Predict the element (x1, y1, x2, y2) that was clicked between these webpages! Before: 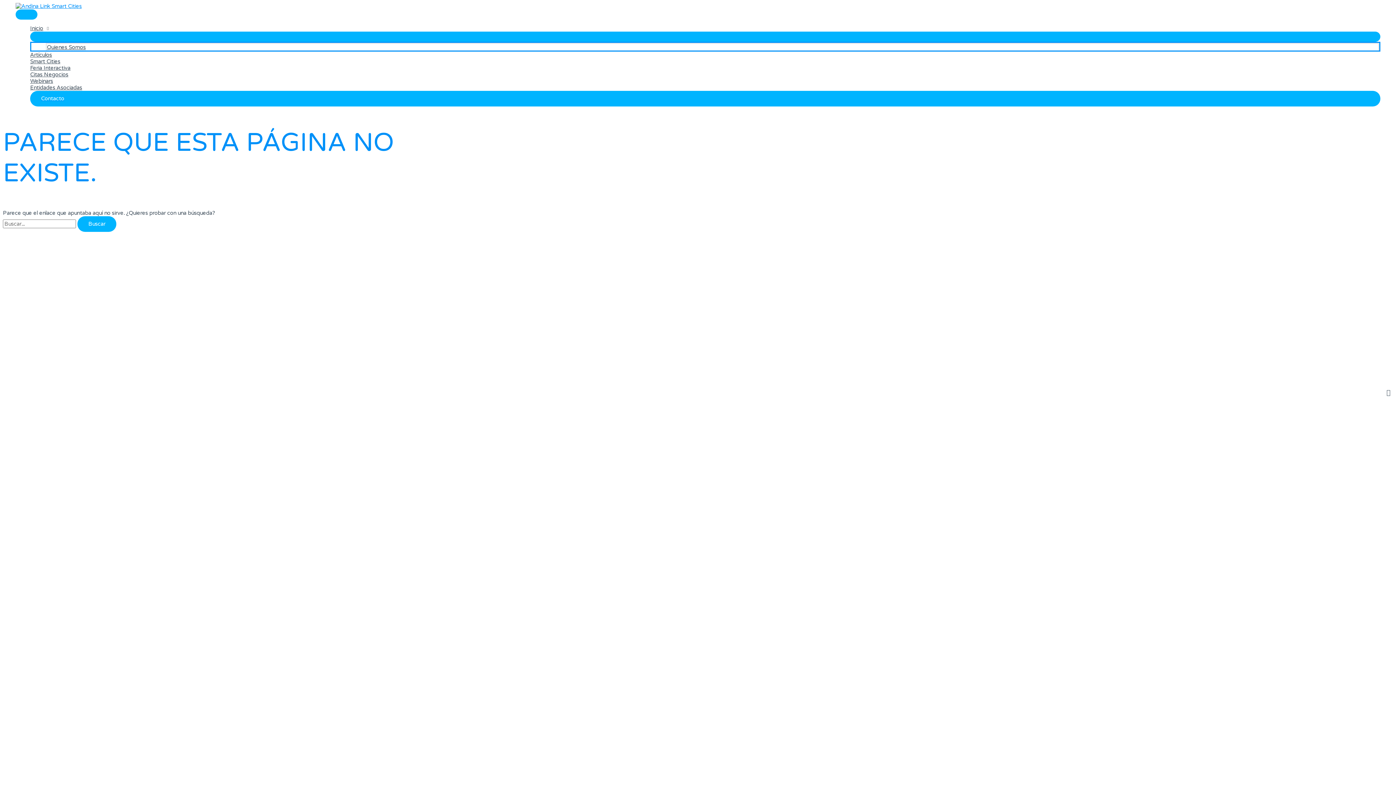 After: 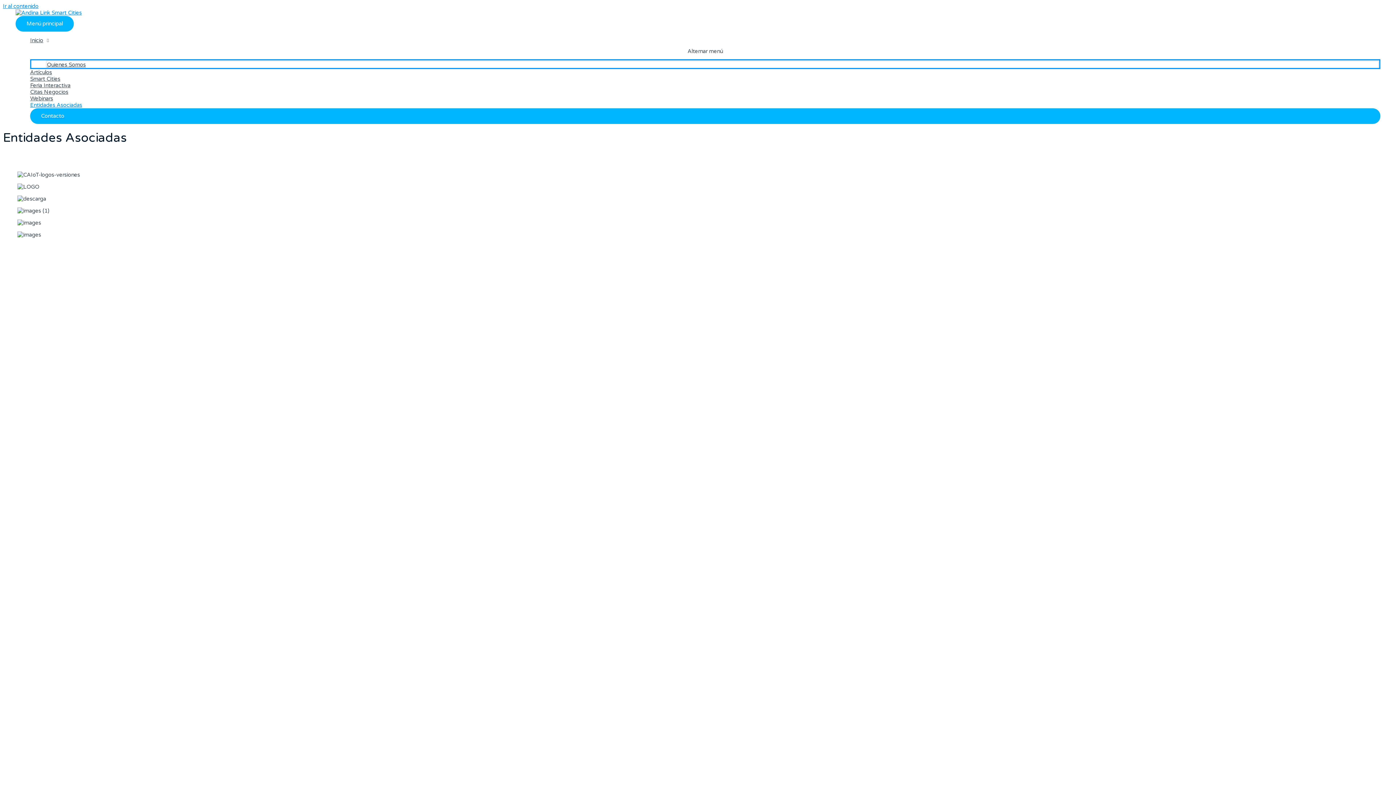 Action: bbox: (30, 84, 1380, 90) label: Entidades Asociadas